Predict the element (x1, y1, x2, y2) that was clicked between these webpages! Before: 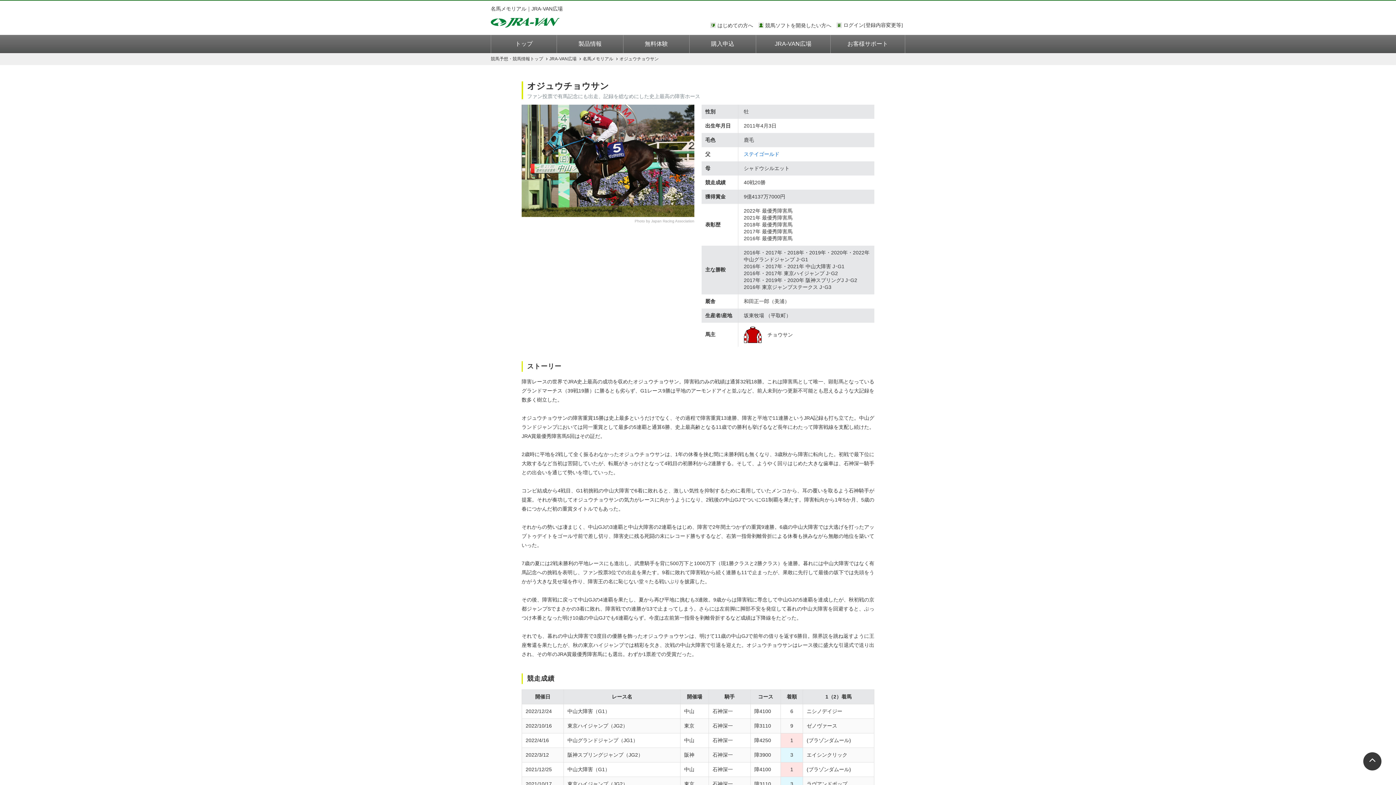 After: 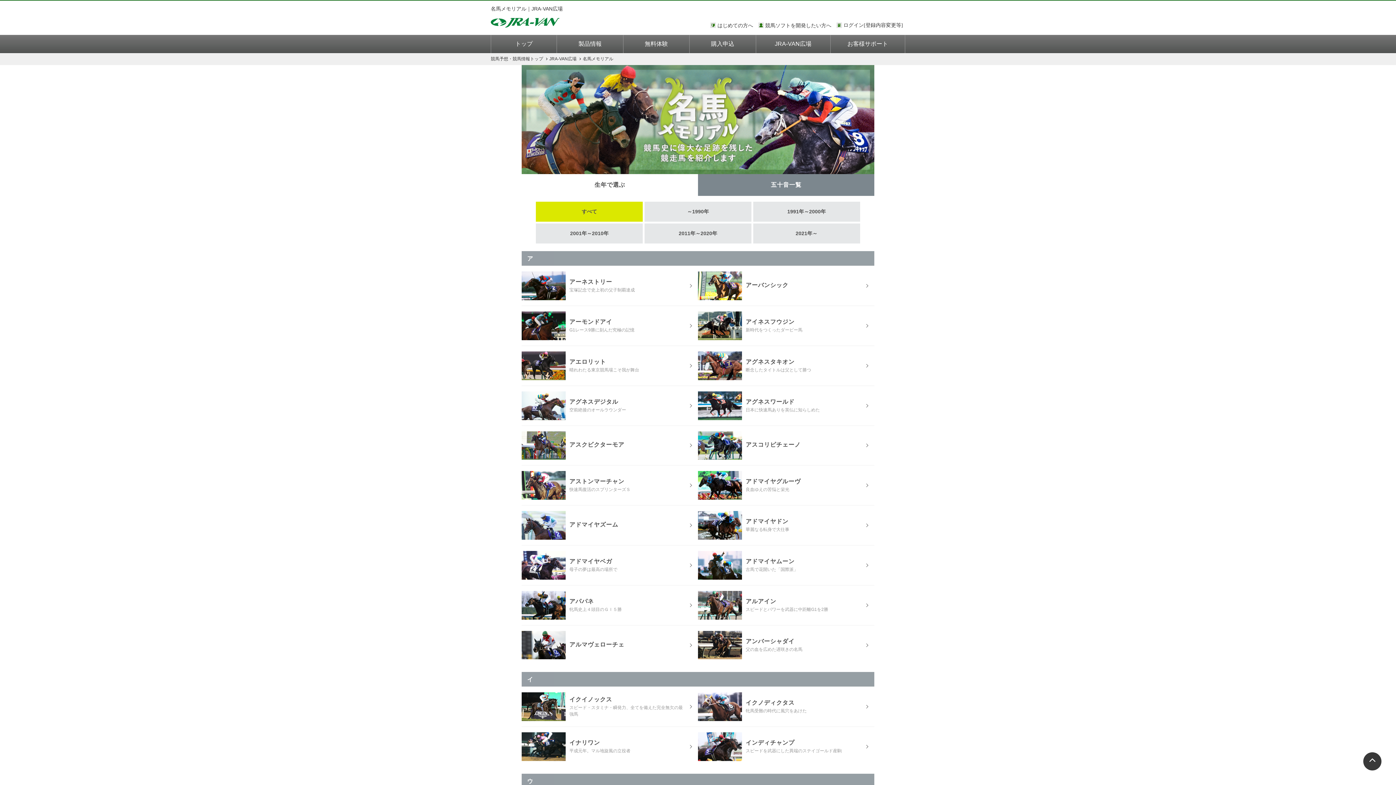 Action: bbox: (582, 56, 613, 61) label: 名馬メモリアル